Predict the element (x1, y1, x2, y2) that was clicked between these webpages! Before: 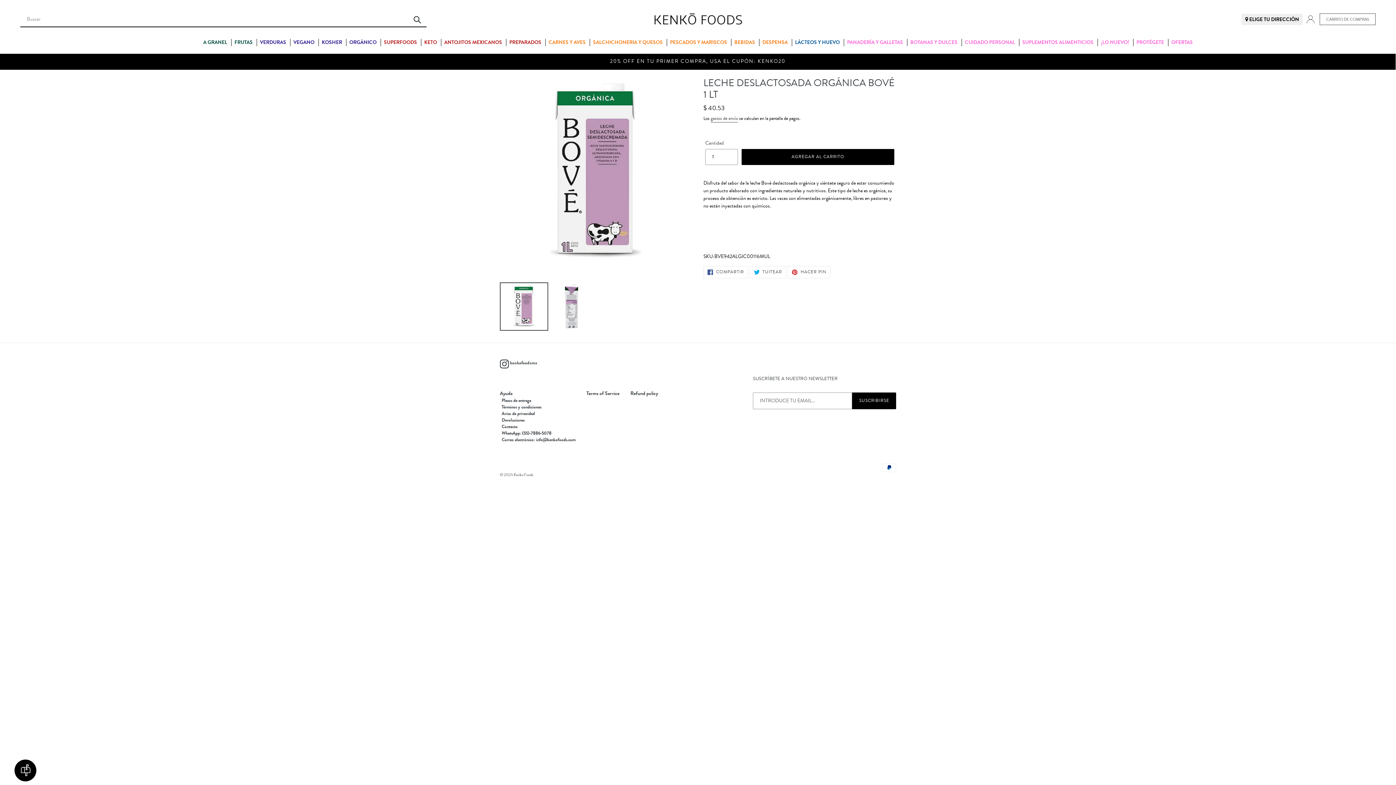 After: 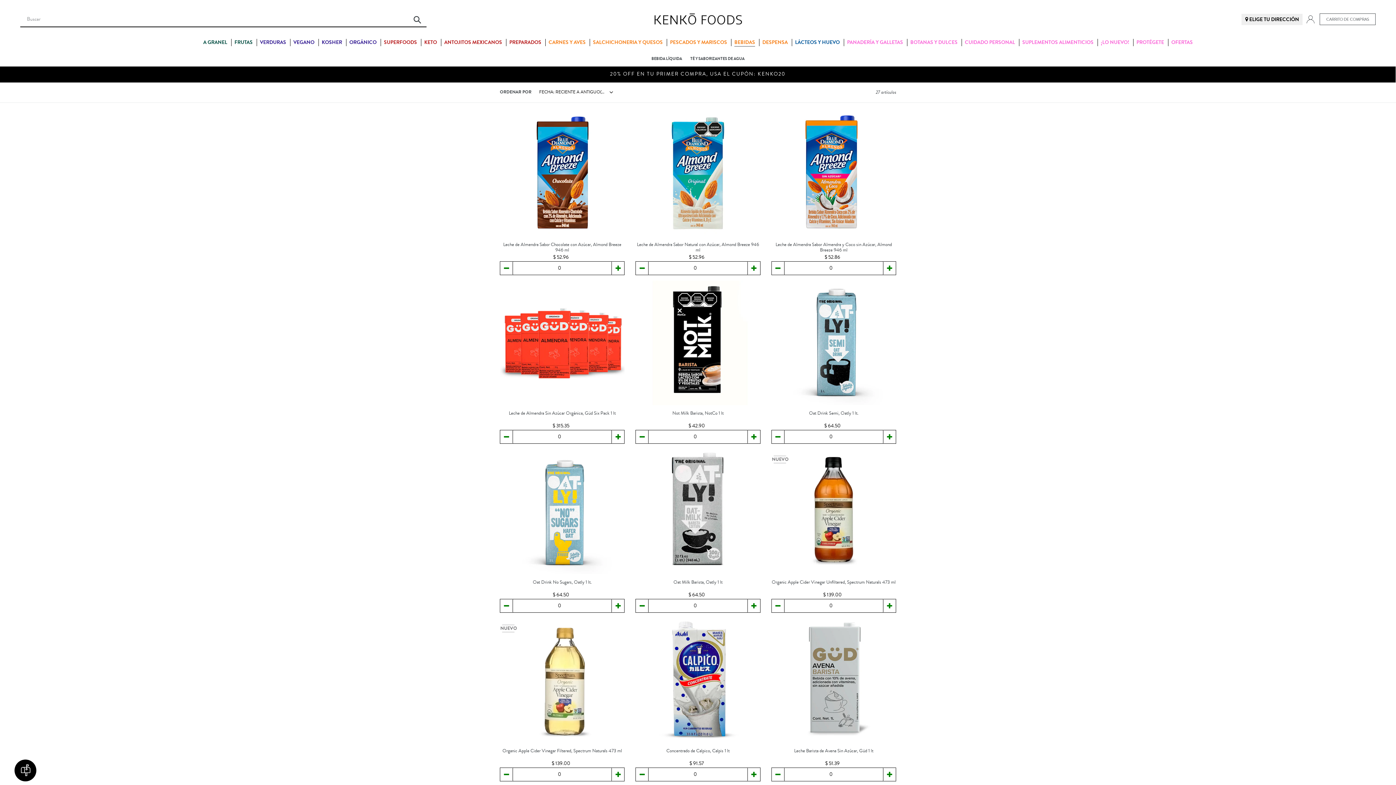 Action: label: BEBIDAS bbox: (731, 38, 758, 46)